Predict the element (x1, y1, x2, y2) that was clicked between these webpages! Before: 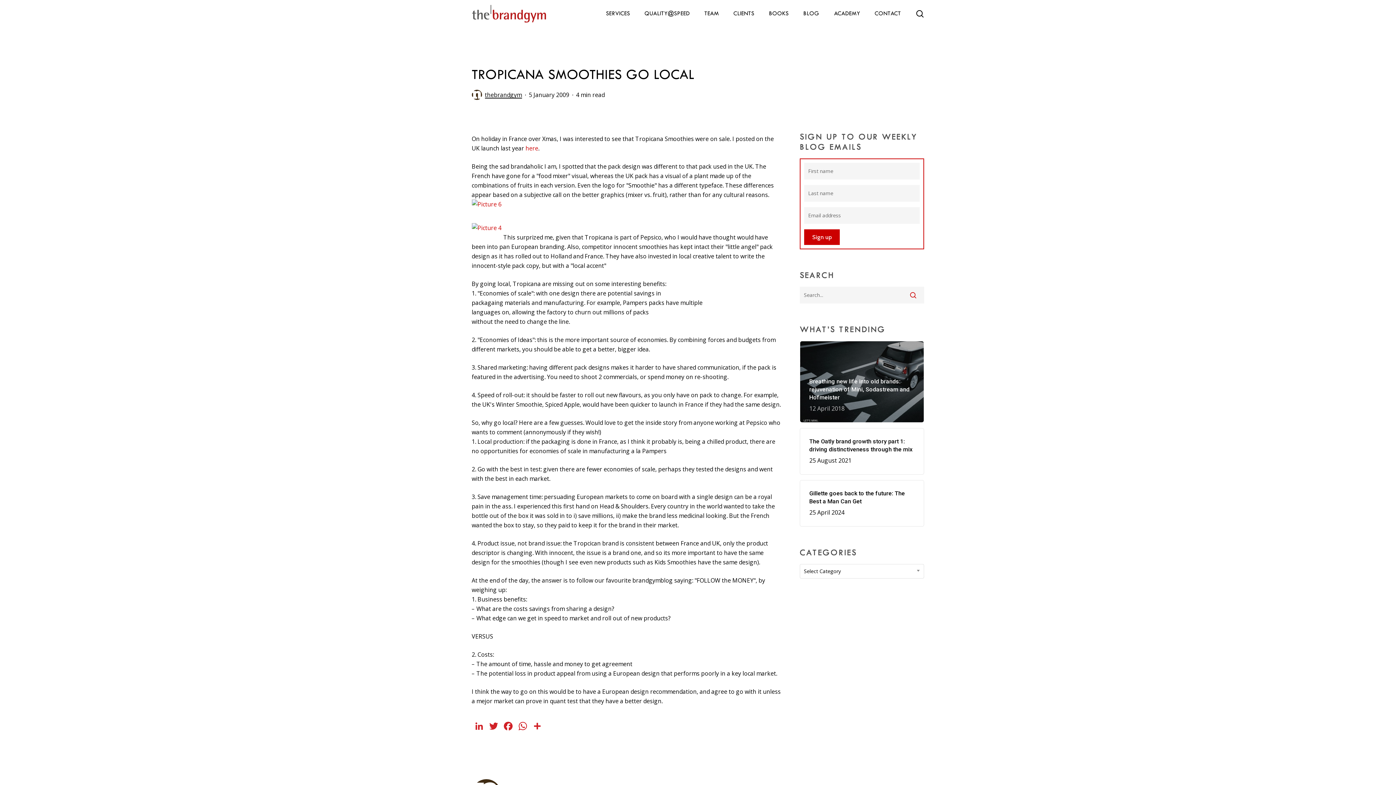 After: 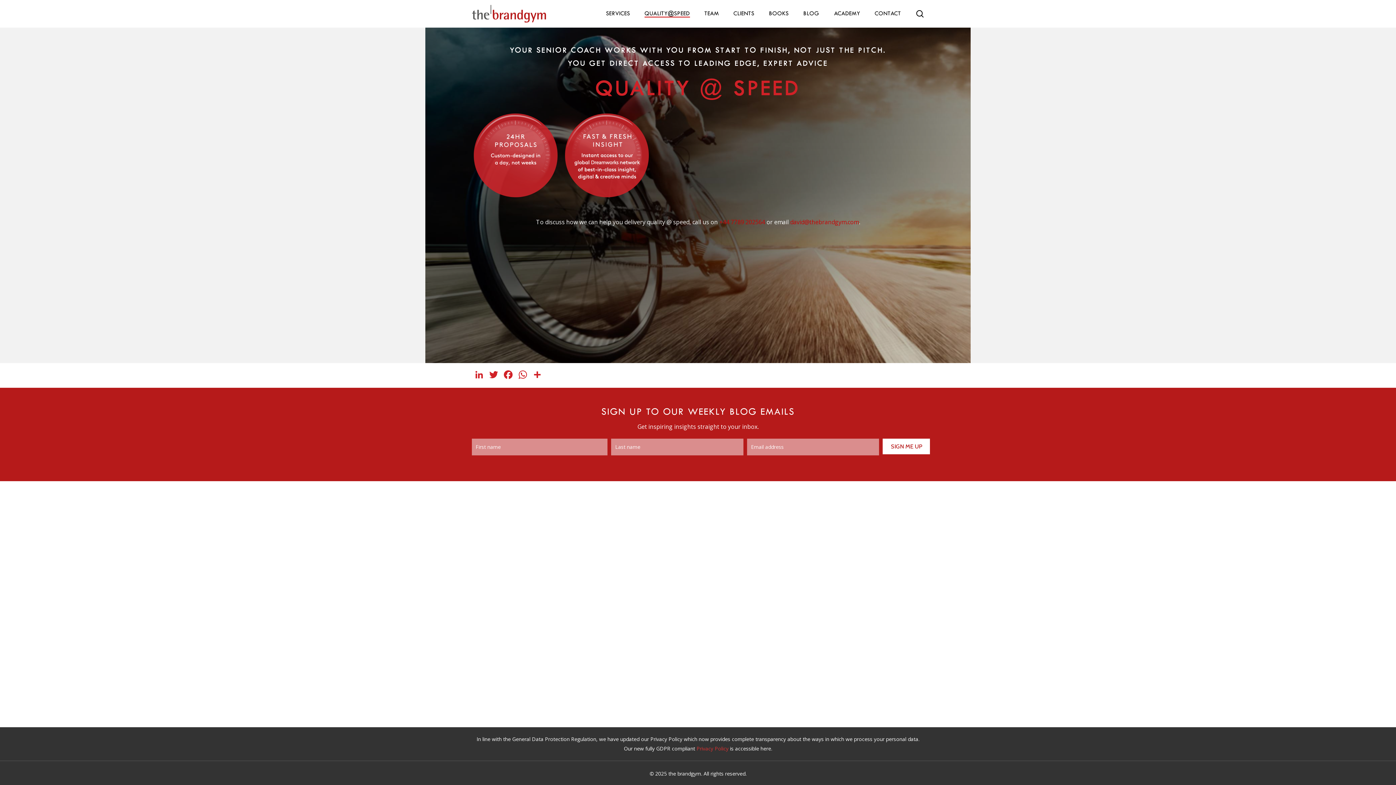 Action: bbox: (644, 10, 690, 17) label: QUALITY@SPEED